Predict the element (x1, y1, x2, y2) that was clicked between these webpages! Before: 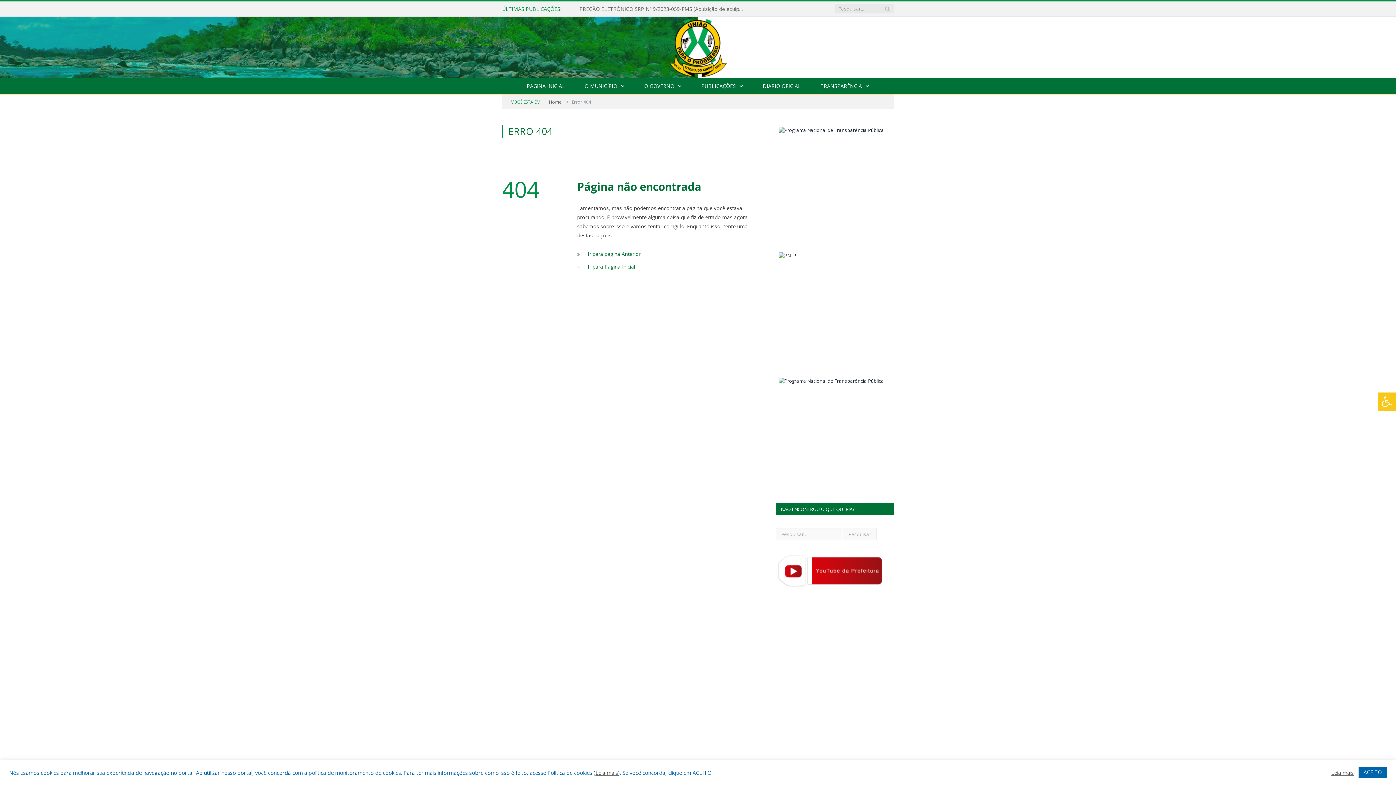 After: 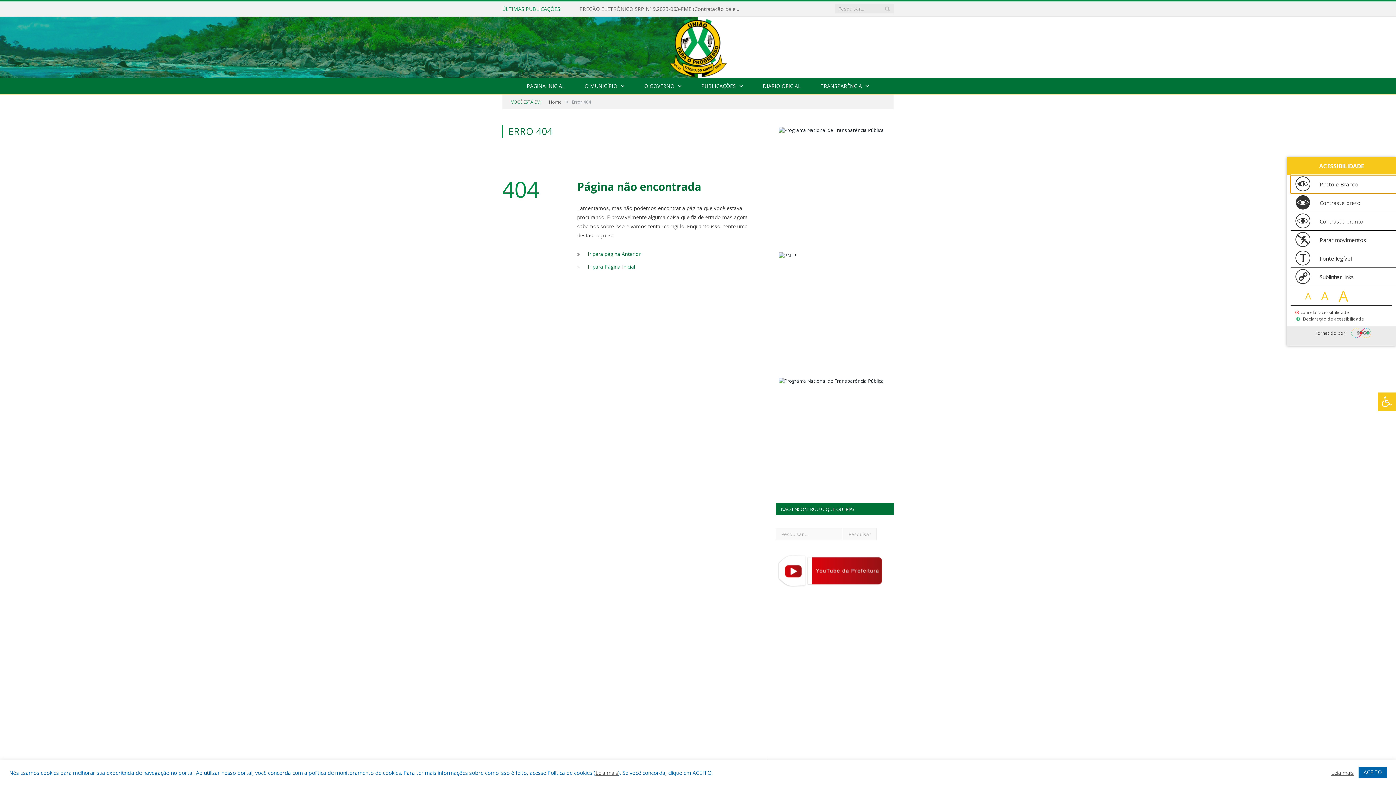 Action: bbox: (1378, 392, 1396, 411) label: Press "Alt + A" to open\close the accessibility menu